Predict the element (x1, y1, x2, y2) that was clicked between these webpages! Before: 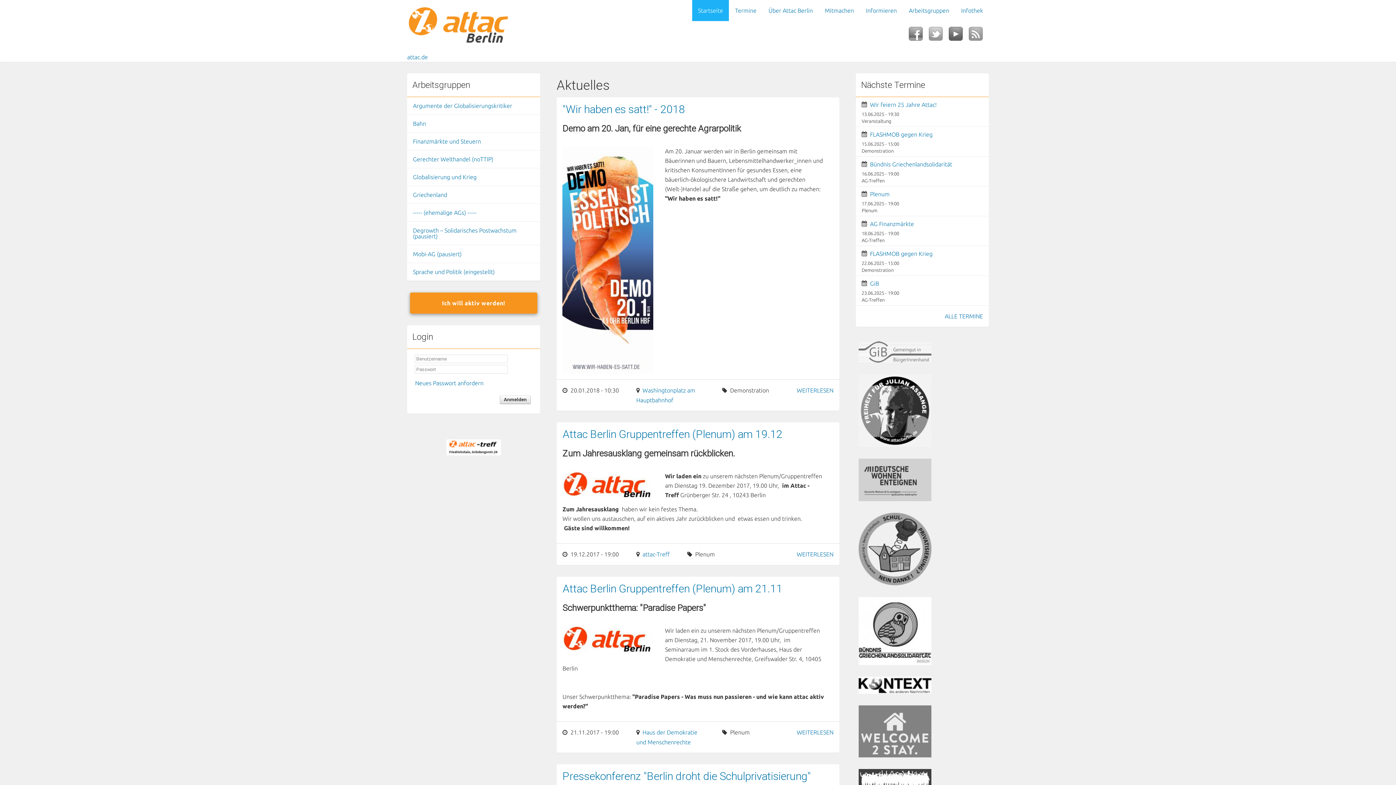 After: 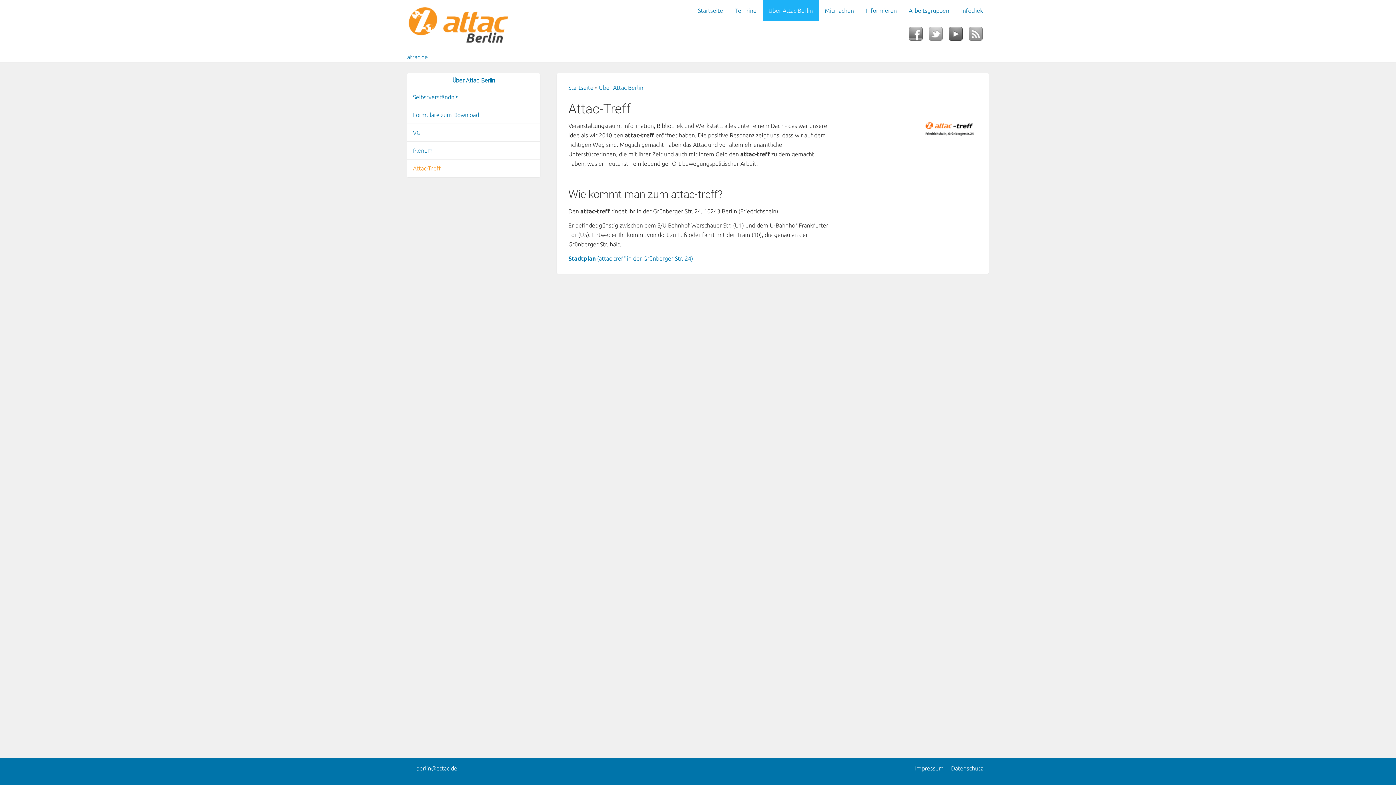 Action: bbox: (446, 443, 501, 450)